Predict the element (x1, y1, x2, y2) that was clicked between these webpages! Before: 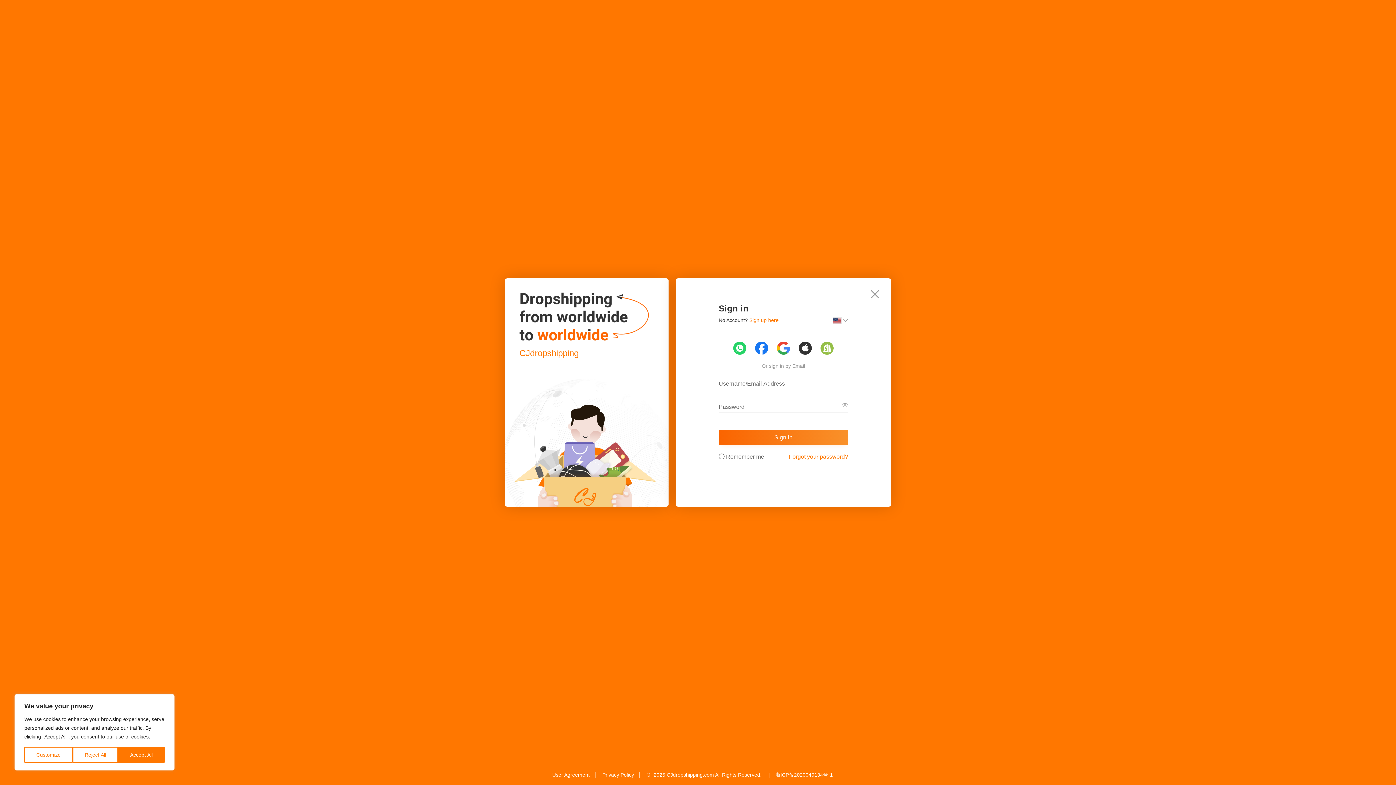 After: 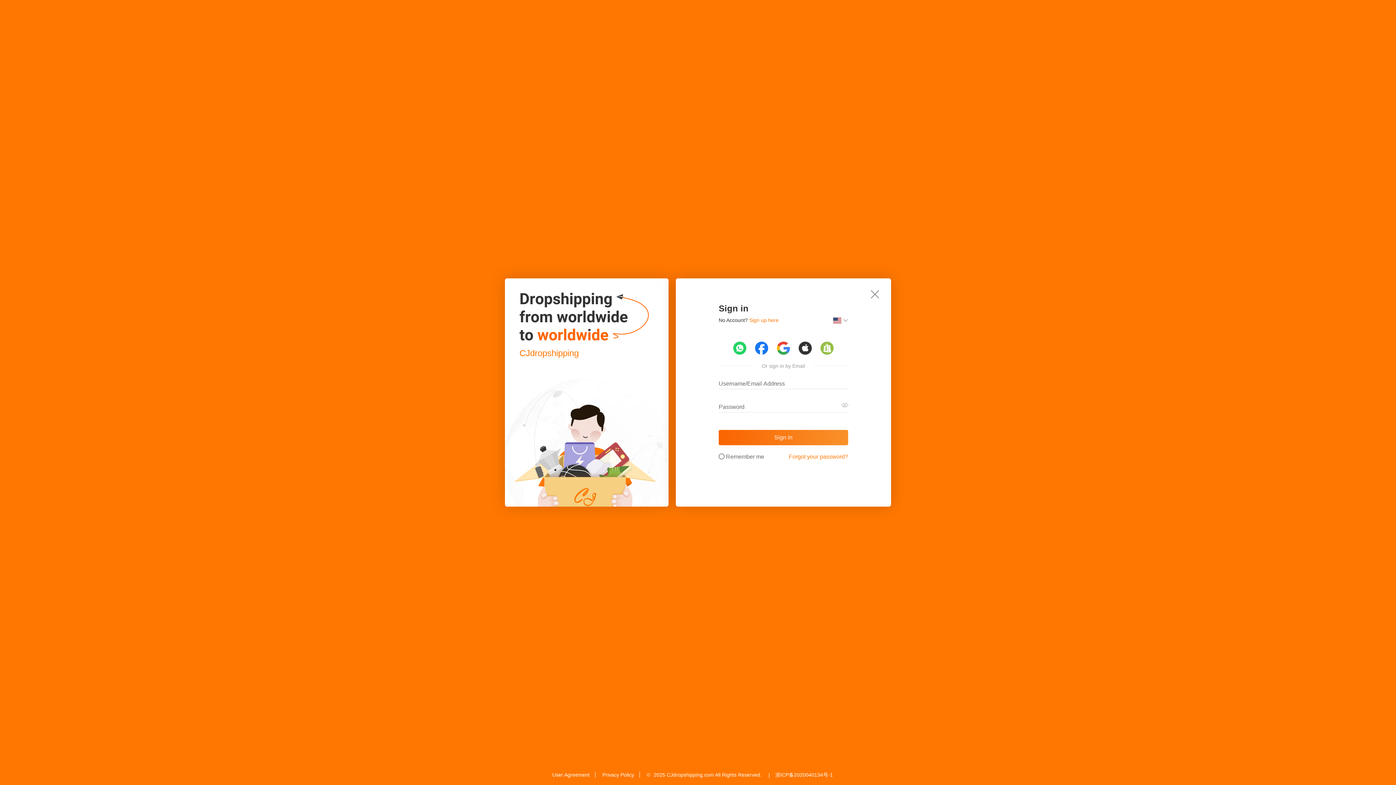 Action: bbox: (118, 747, 164, 763) label: Accept All